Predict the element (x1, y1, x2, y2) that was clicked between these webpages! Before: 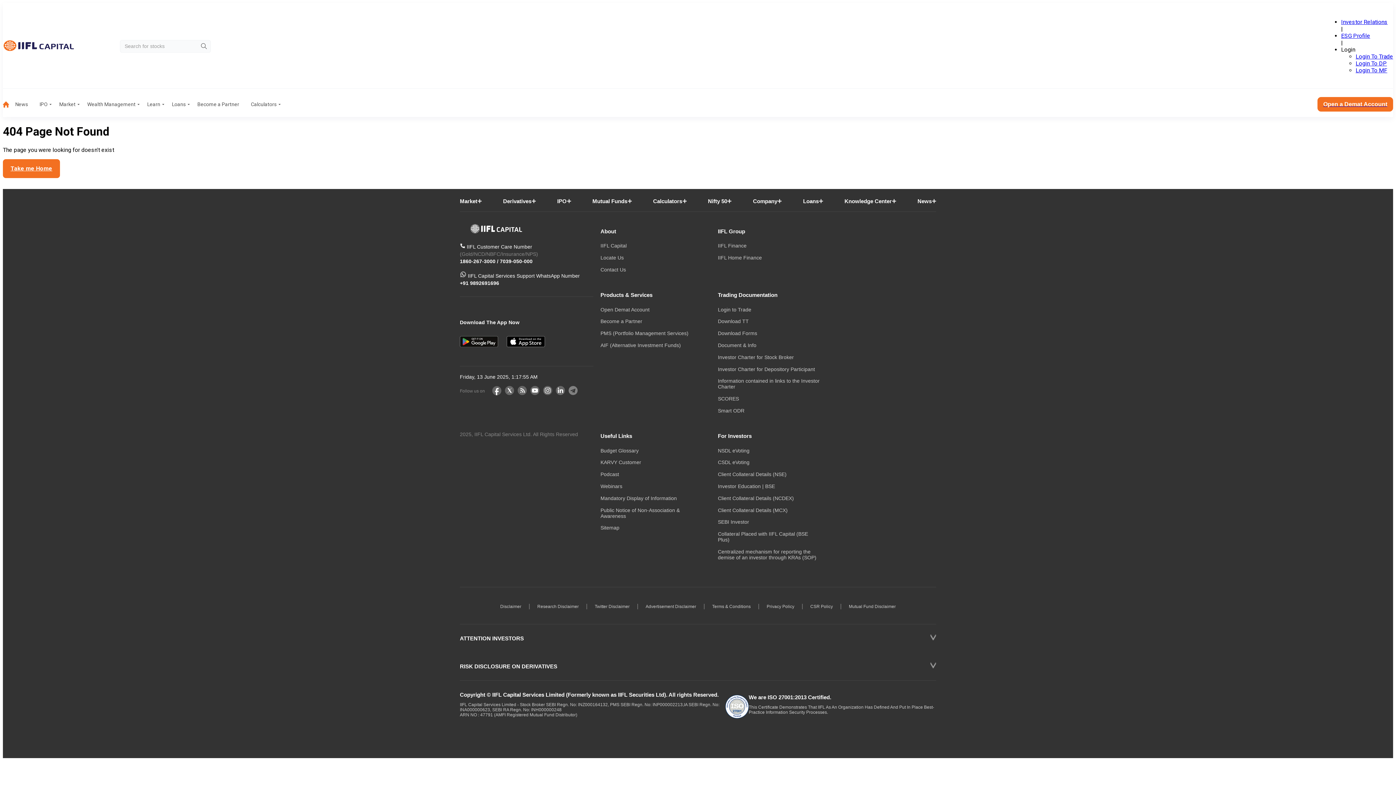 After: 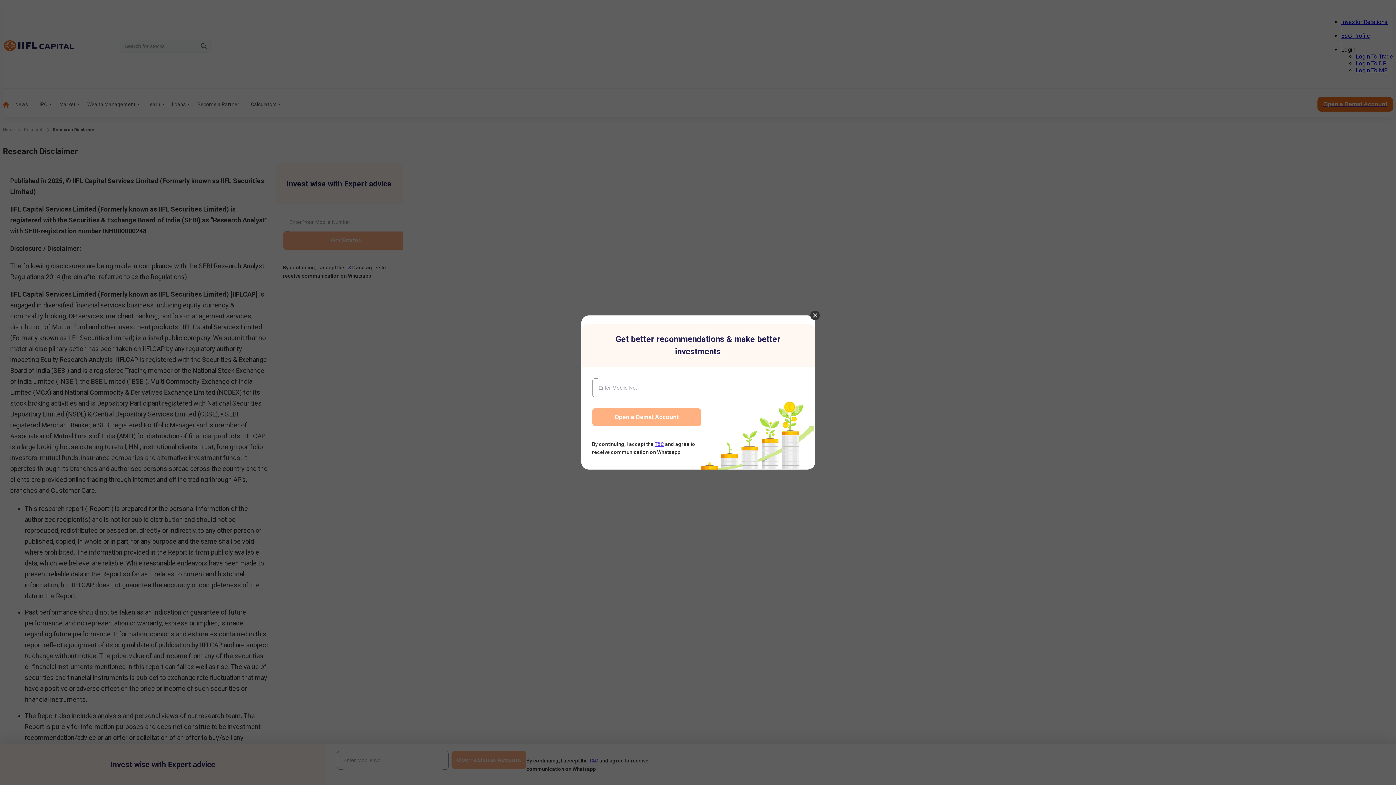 Action: bbox: (537, 604, 578, 609) label: Research Disclaimer